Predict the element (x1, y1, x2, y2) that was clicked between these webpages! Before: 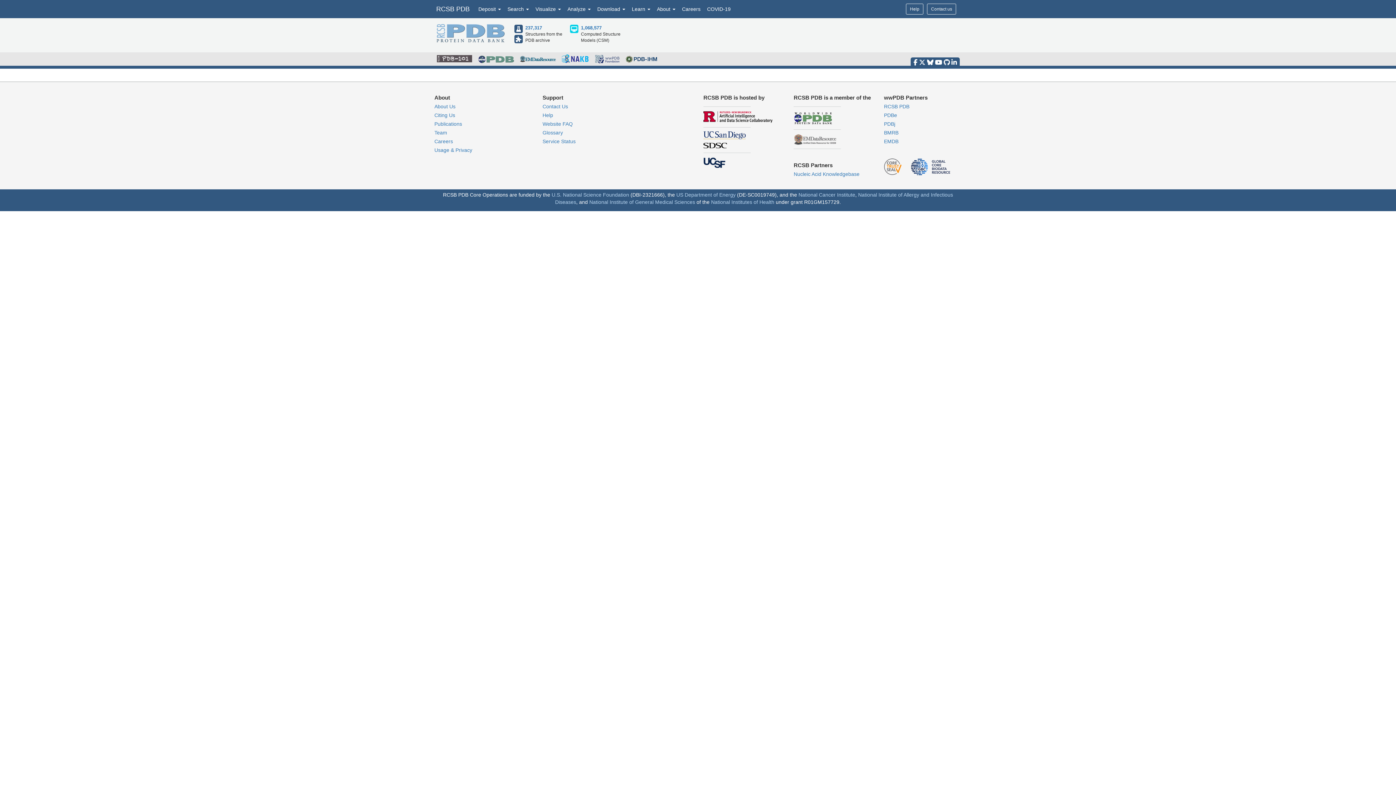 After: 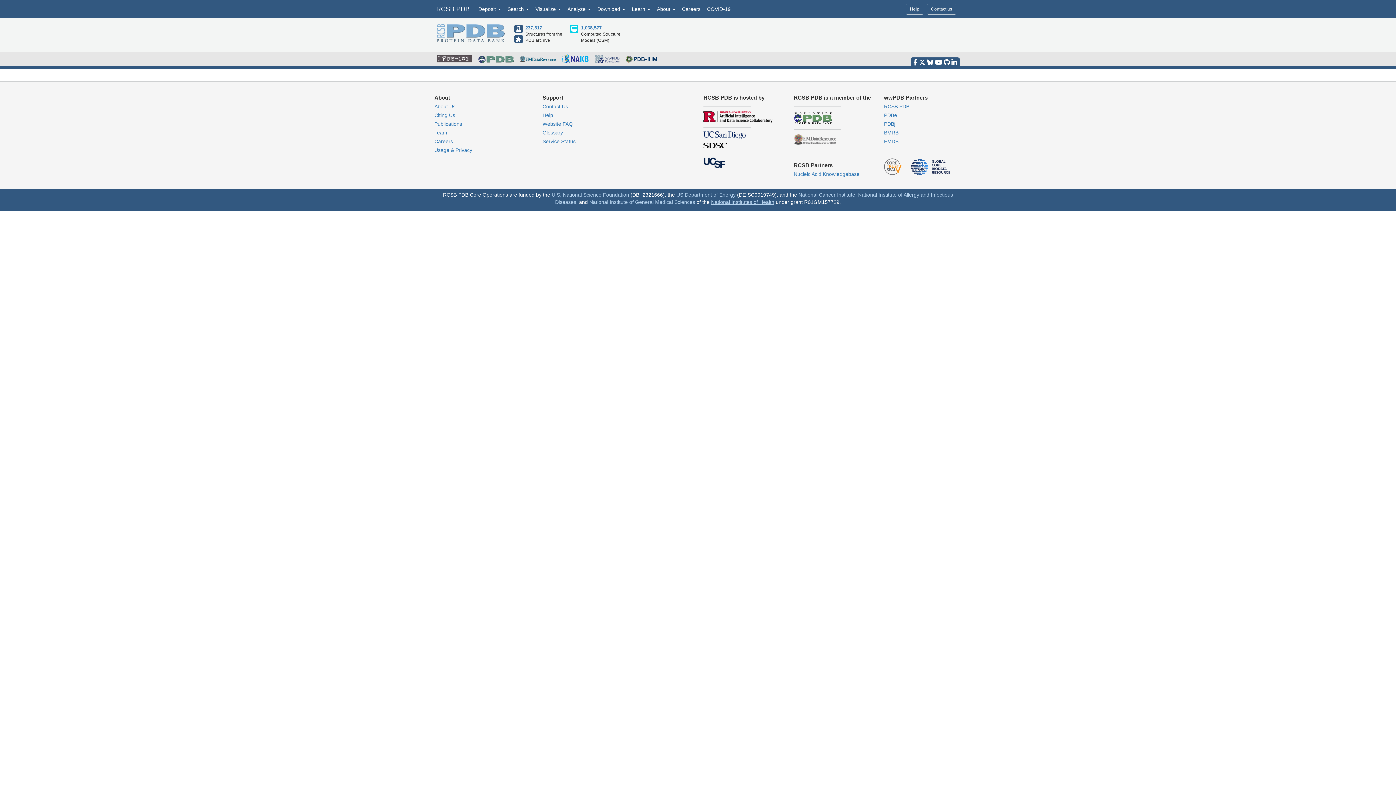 Action: label: National Institutes of Health bbox: (711, 199, 774, 204)